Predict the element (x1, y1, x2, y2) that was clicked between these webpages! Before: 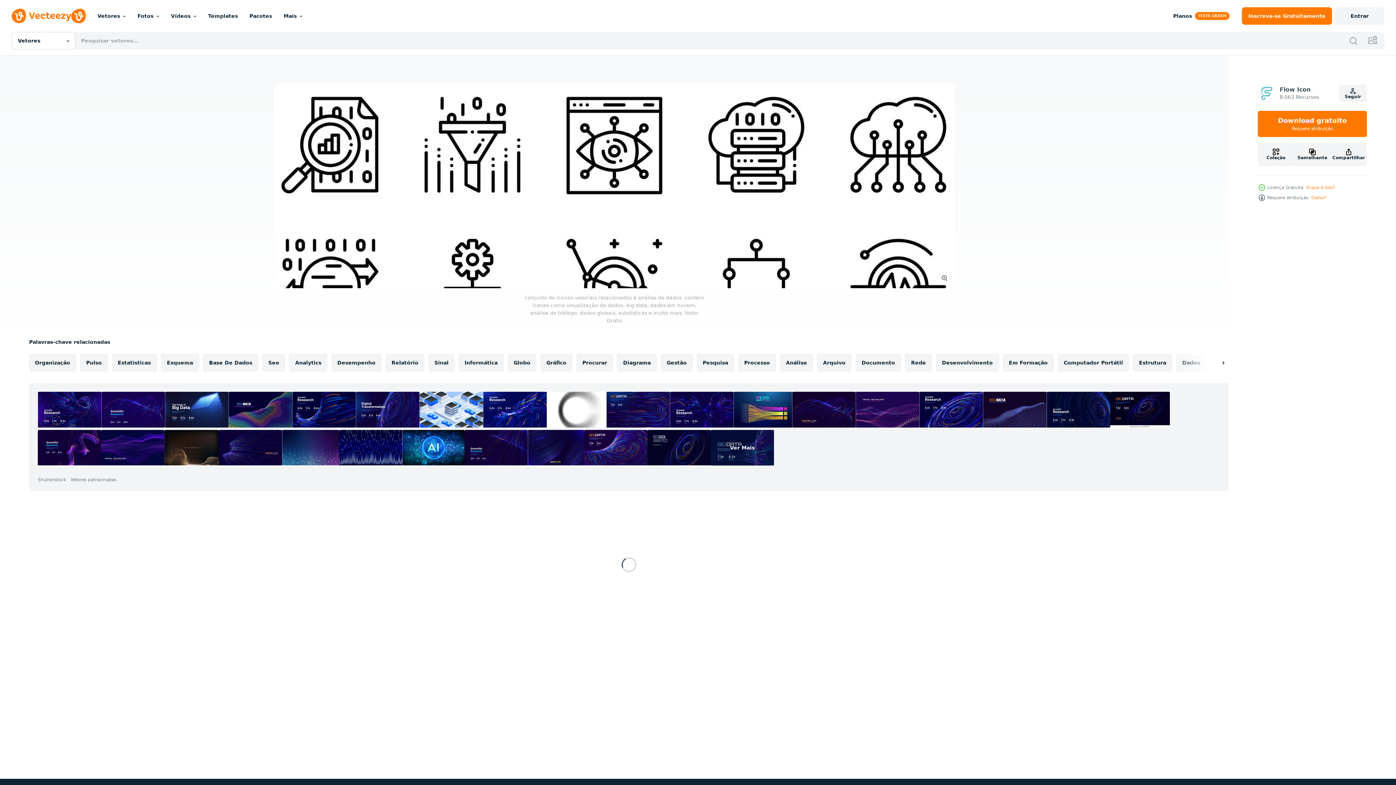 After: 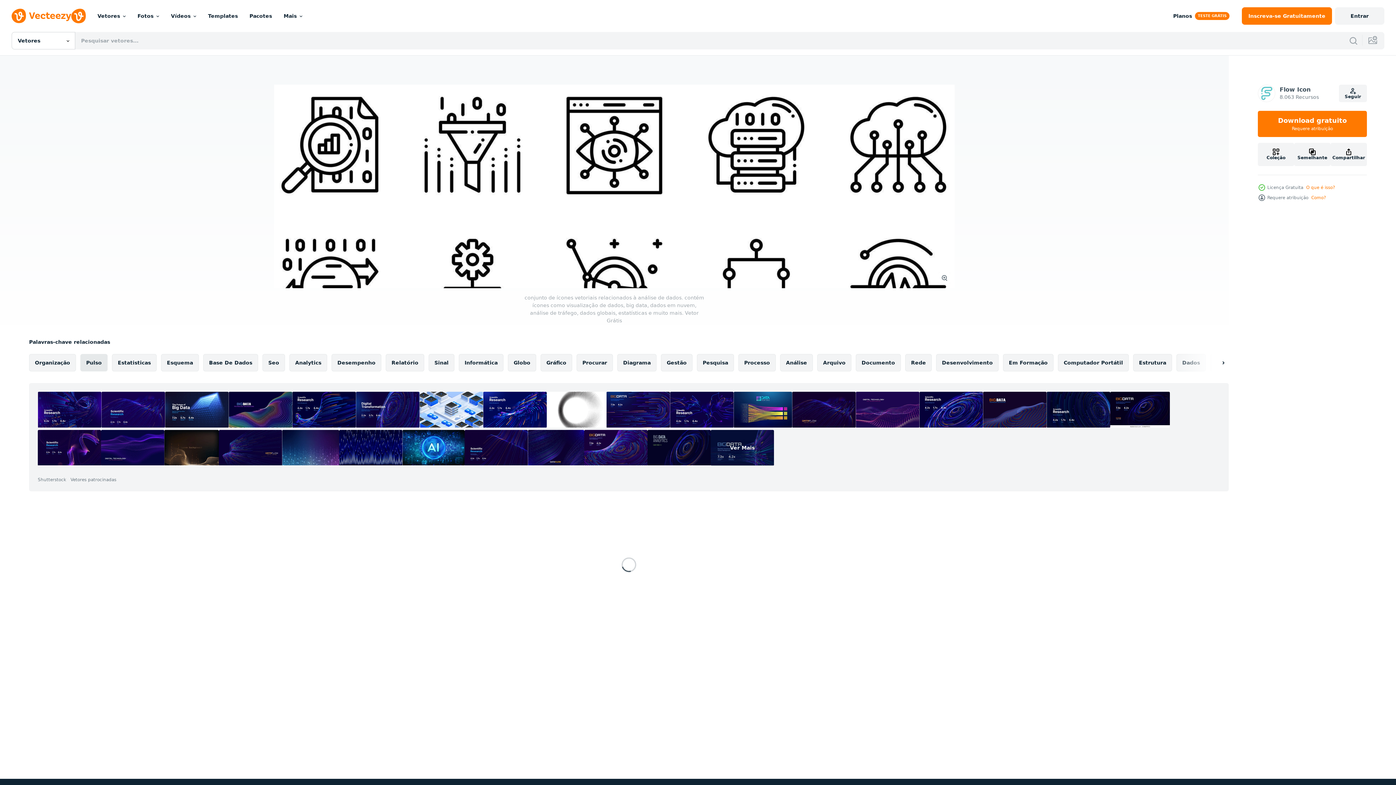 Action: bbox: (80, 354, 107, 371) label: Pulso